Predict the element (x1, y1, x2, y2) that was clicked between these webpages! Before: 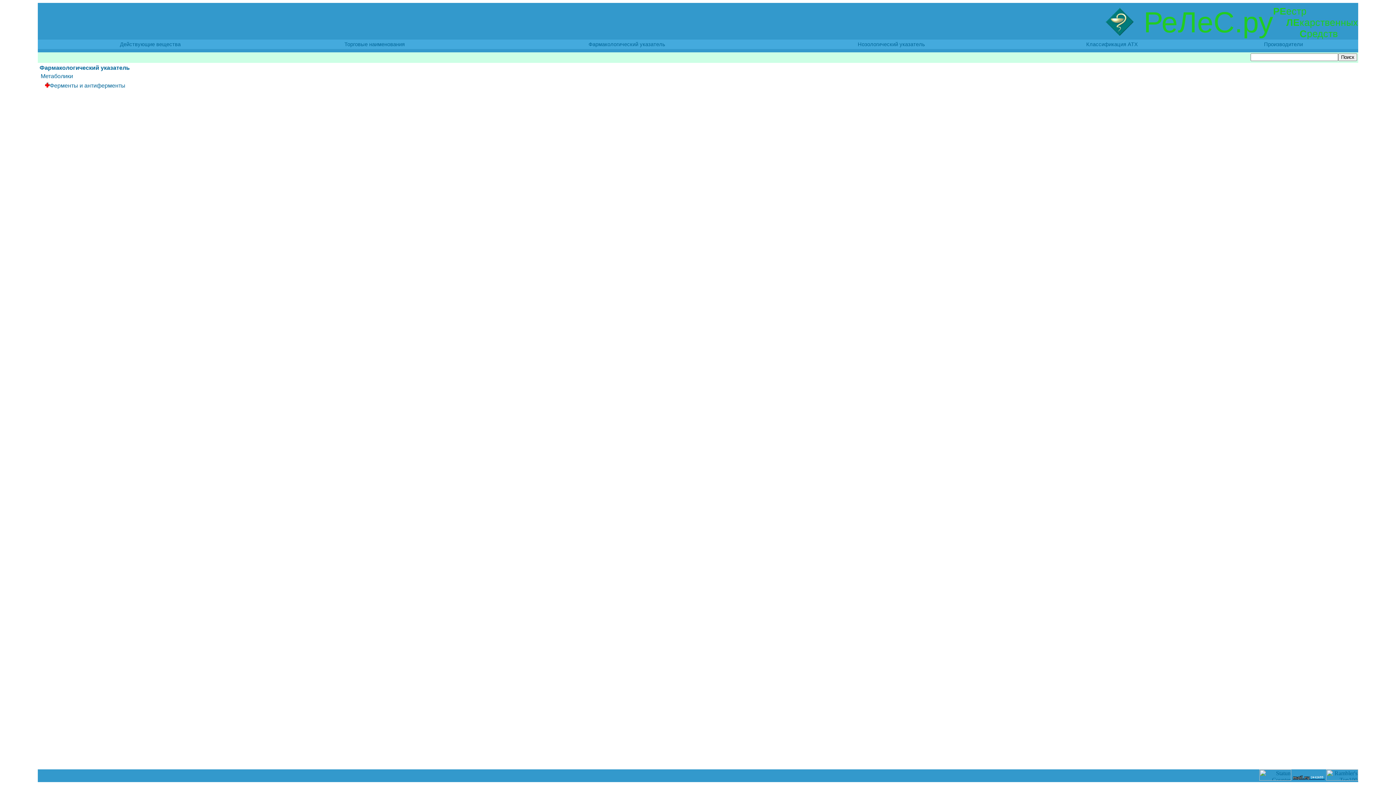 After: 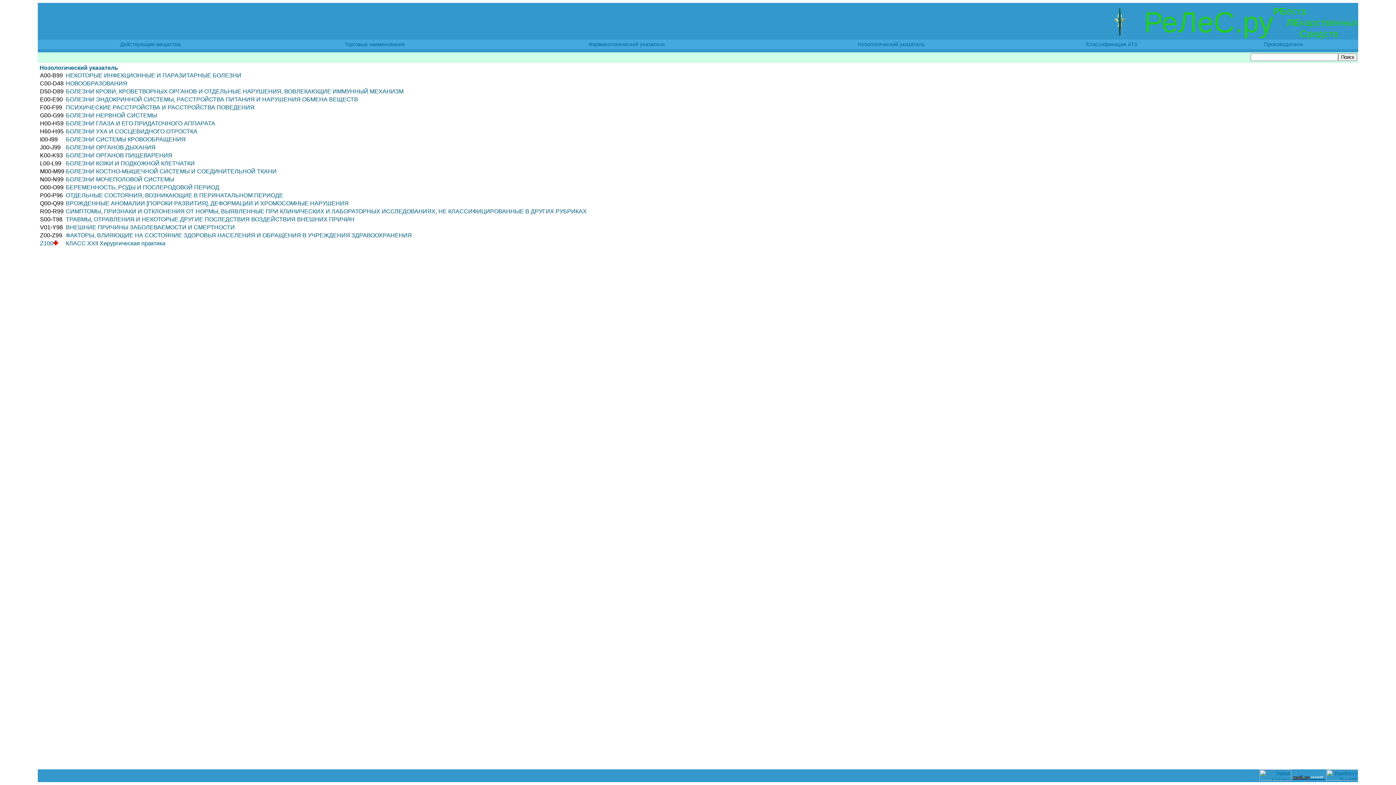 Action: bbox: (858, 41, 925, 47) label: Нозологический указатель